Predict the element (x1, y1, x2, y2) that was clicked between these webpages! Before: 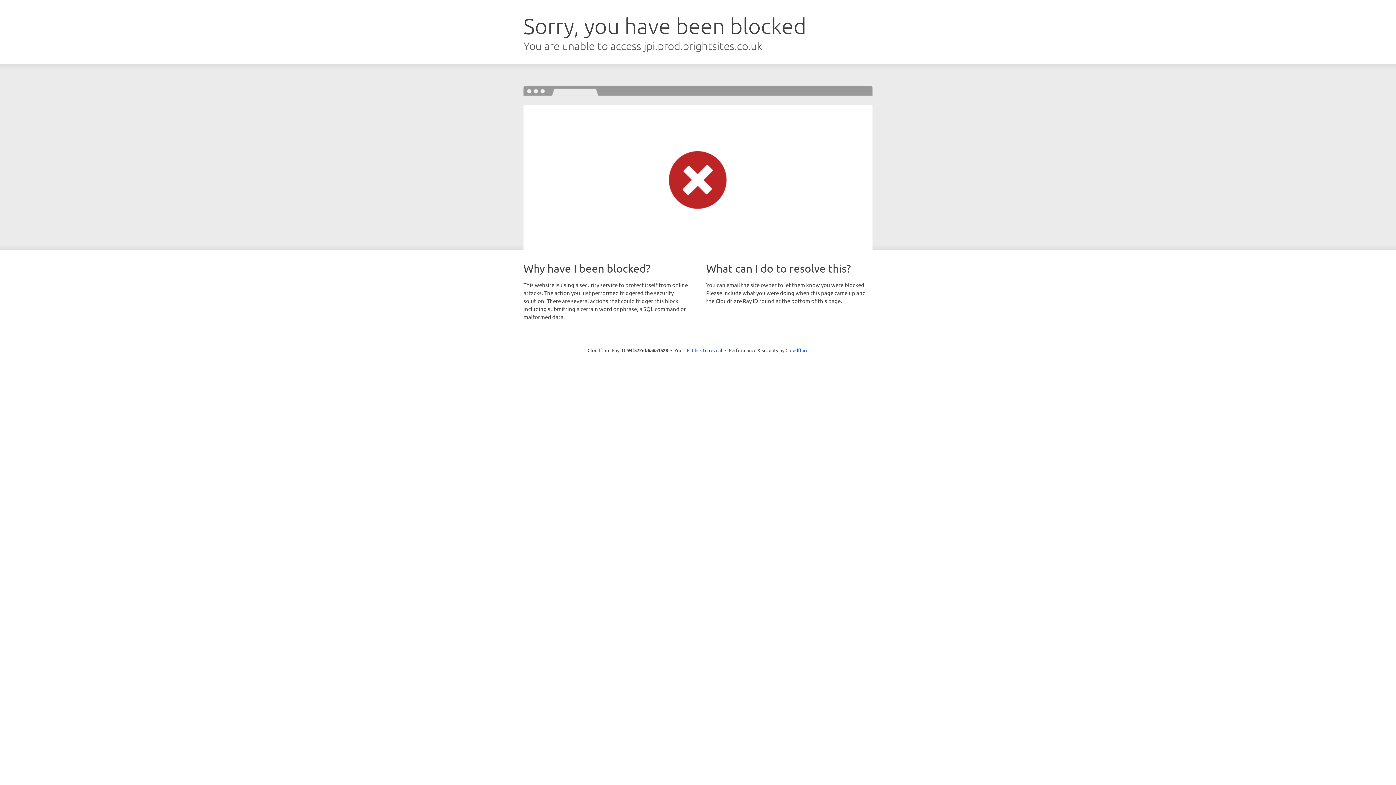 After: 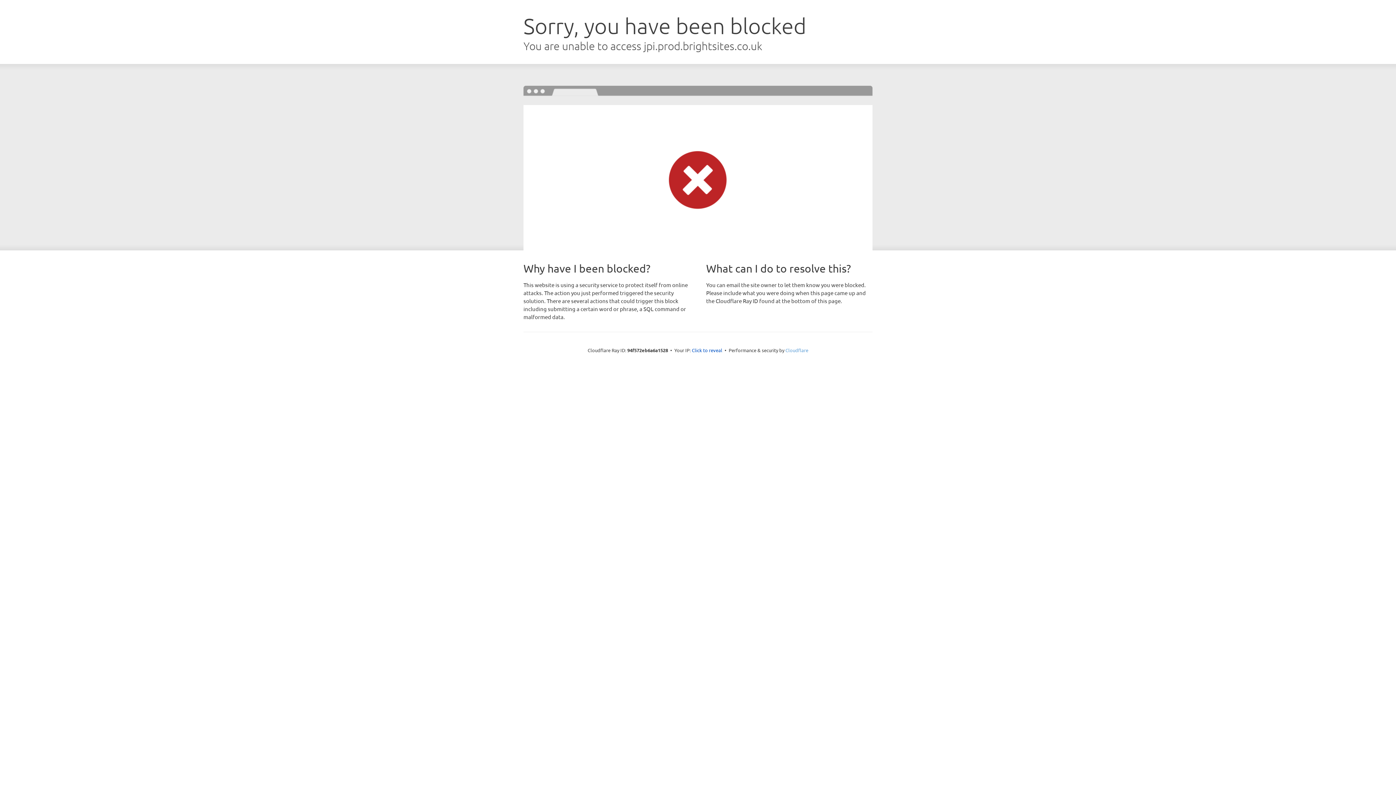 Action: label: Cloudflare bbox: (785, 347, 808, 353)